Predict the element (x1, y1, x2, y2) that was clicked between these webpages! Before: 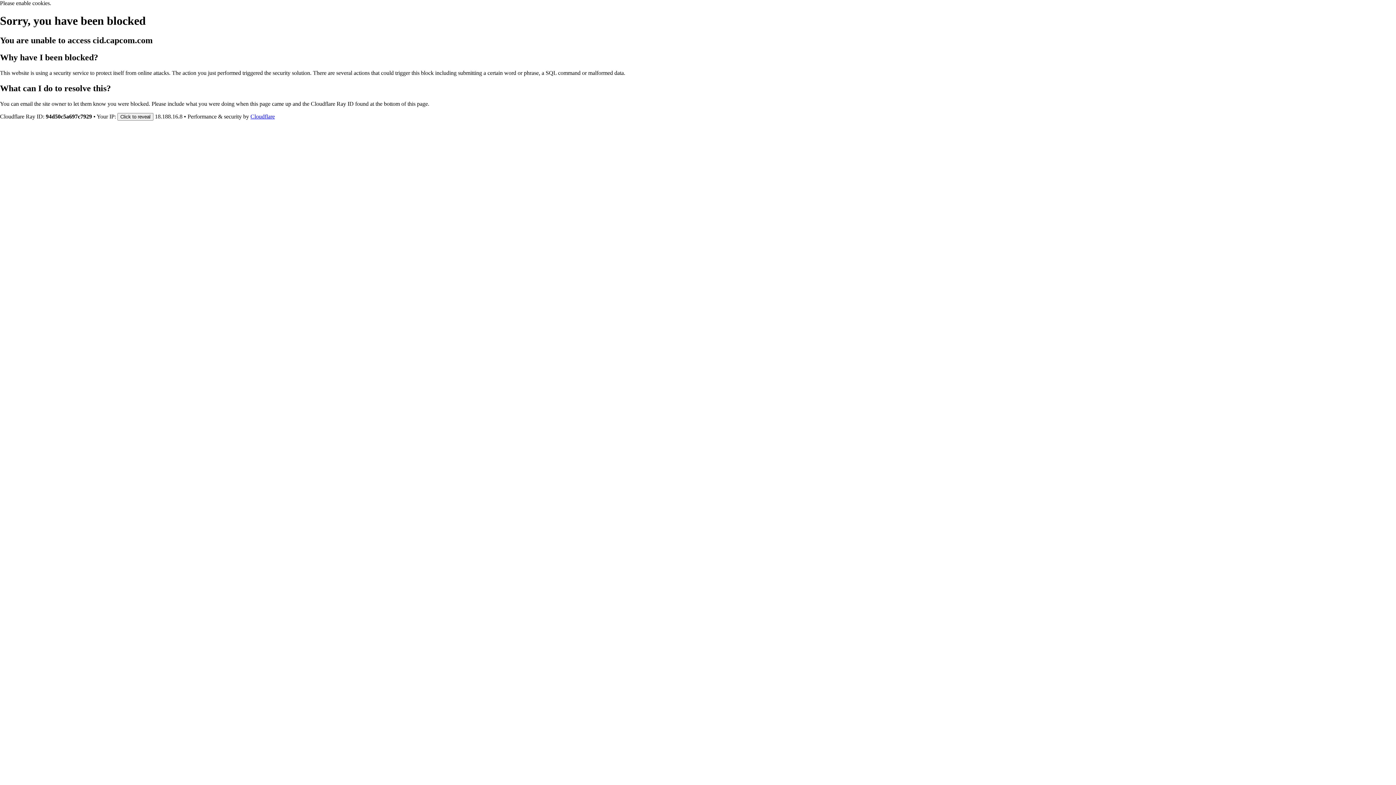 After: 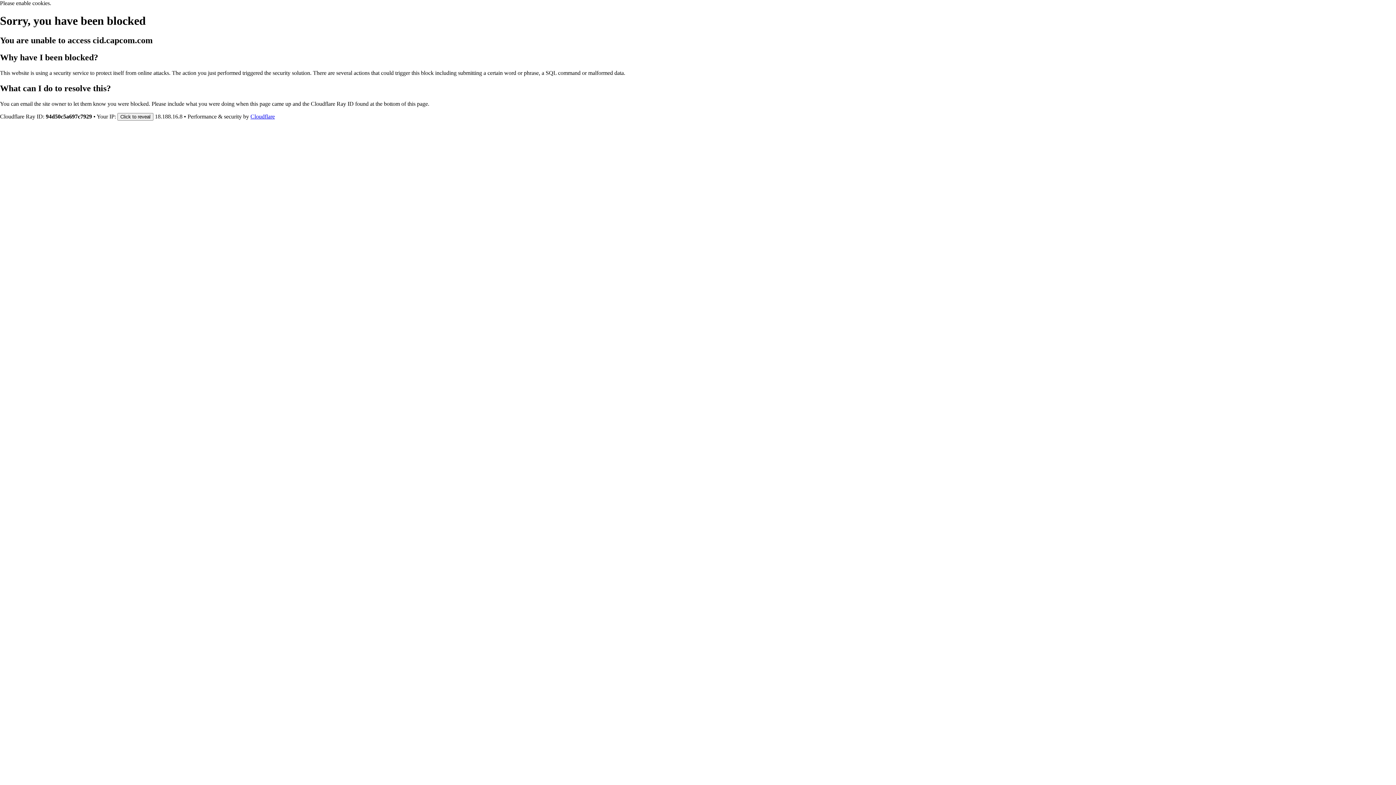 Action: bbox: (250, 113, 274, 119) label: Cloudflare